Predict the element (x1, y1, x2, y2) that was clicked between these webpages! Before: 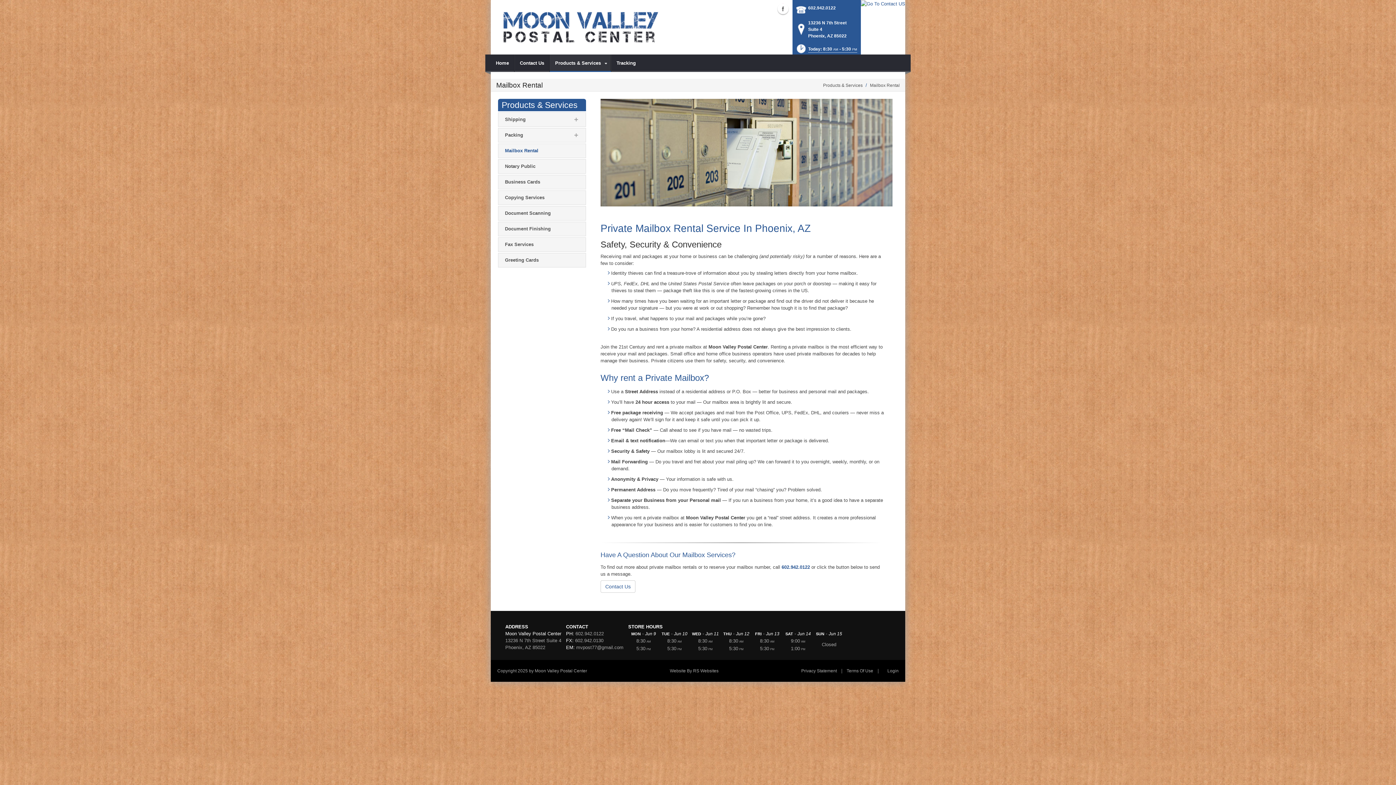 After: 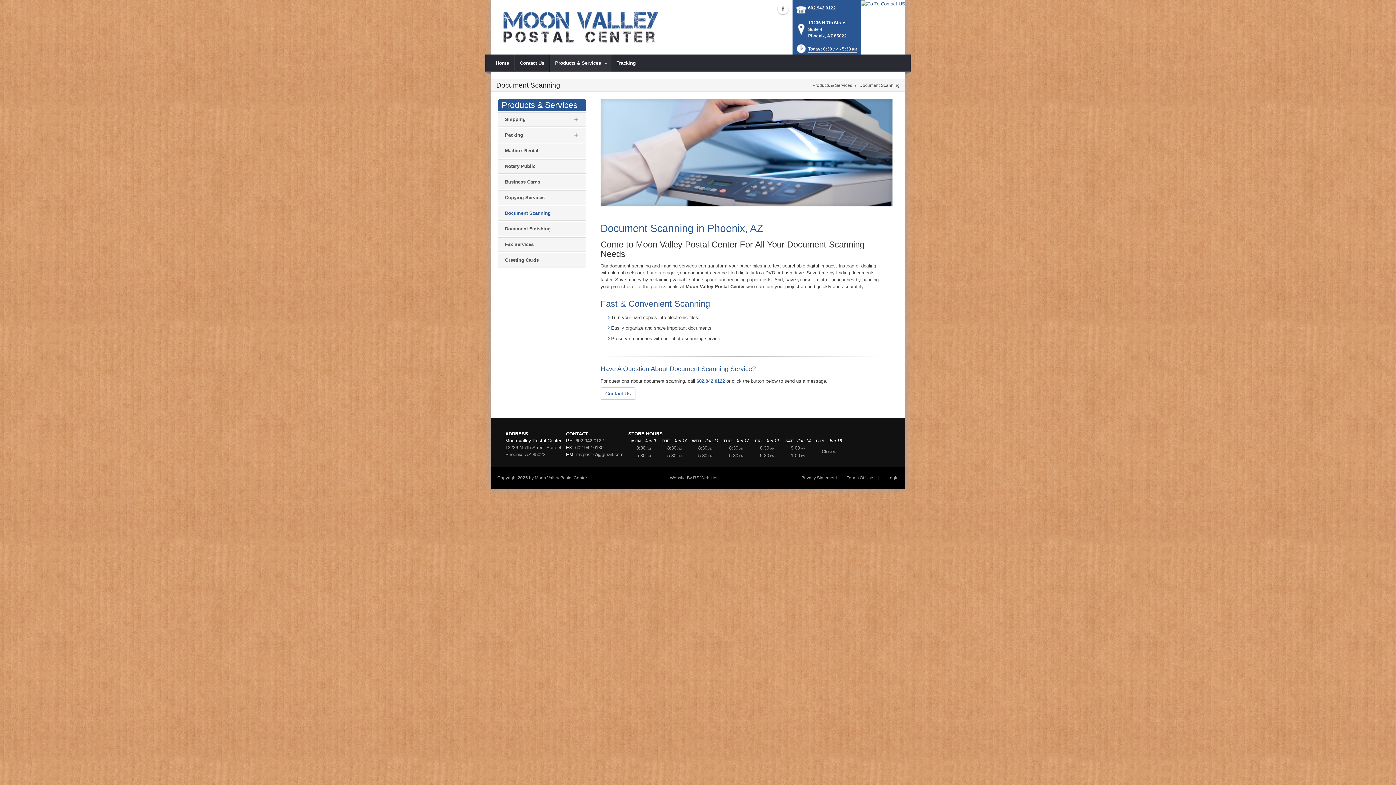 Action: label: Document Scanning bbox: (498, 206, 585, 220)